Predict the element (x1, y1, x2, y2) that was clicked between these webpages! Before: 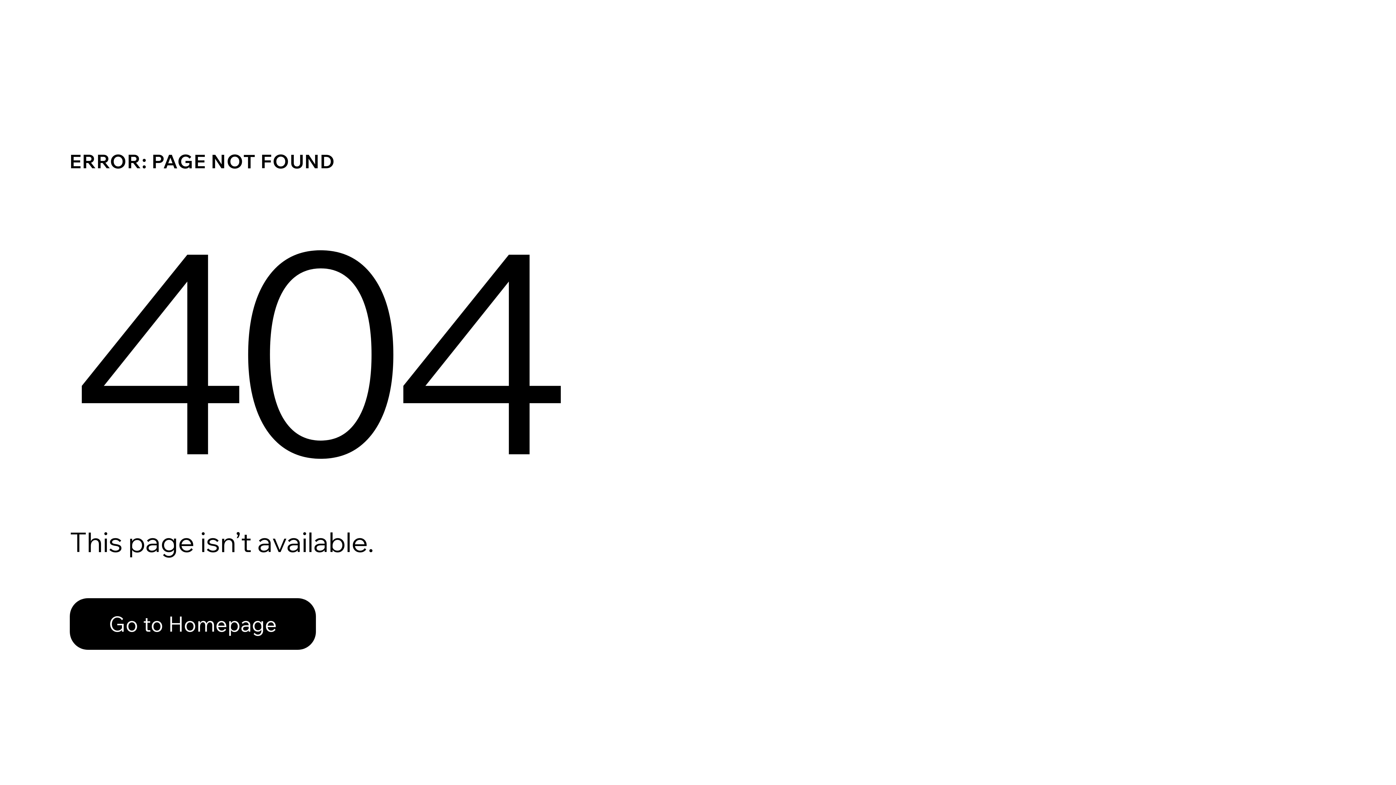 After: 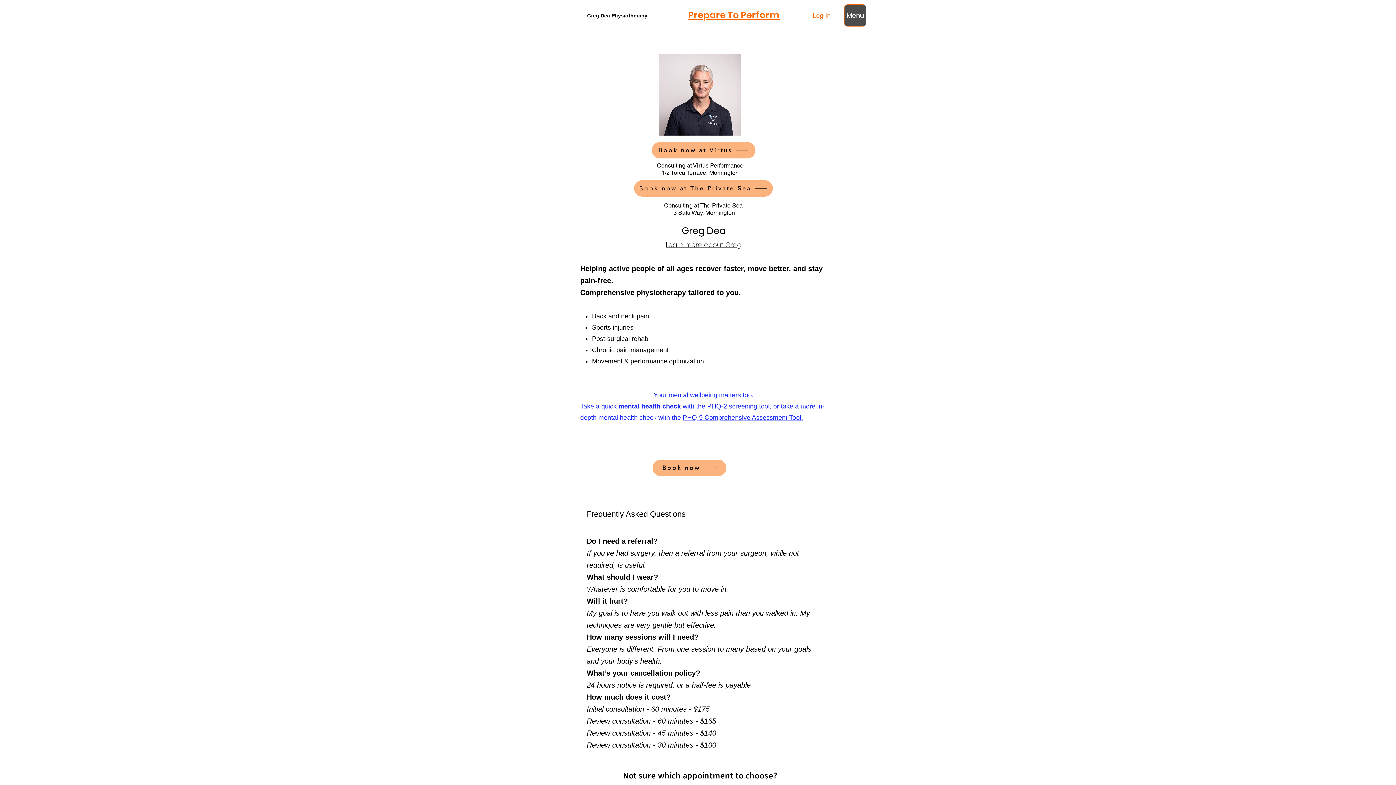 Action: bbox: (69, 582, 768, 659) label: Go to Homepage